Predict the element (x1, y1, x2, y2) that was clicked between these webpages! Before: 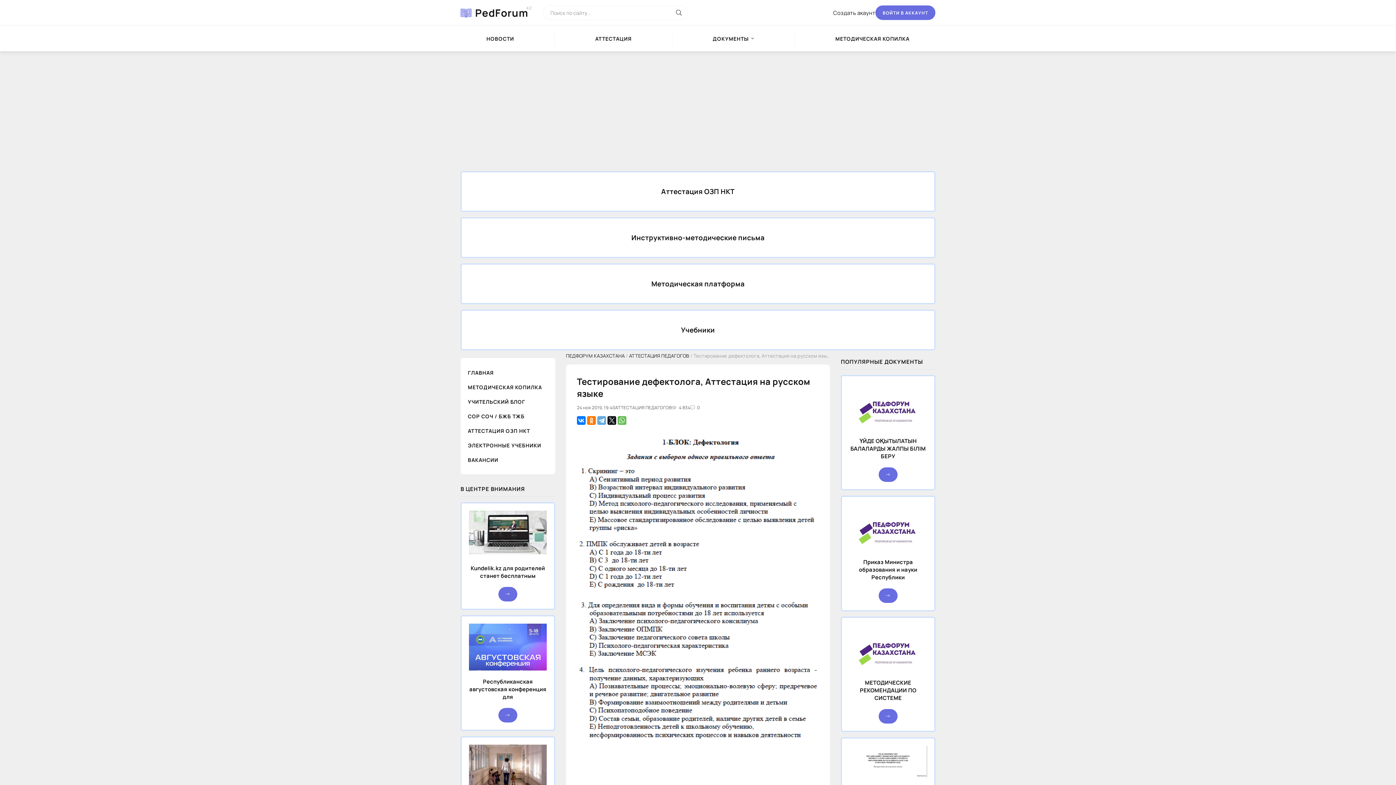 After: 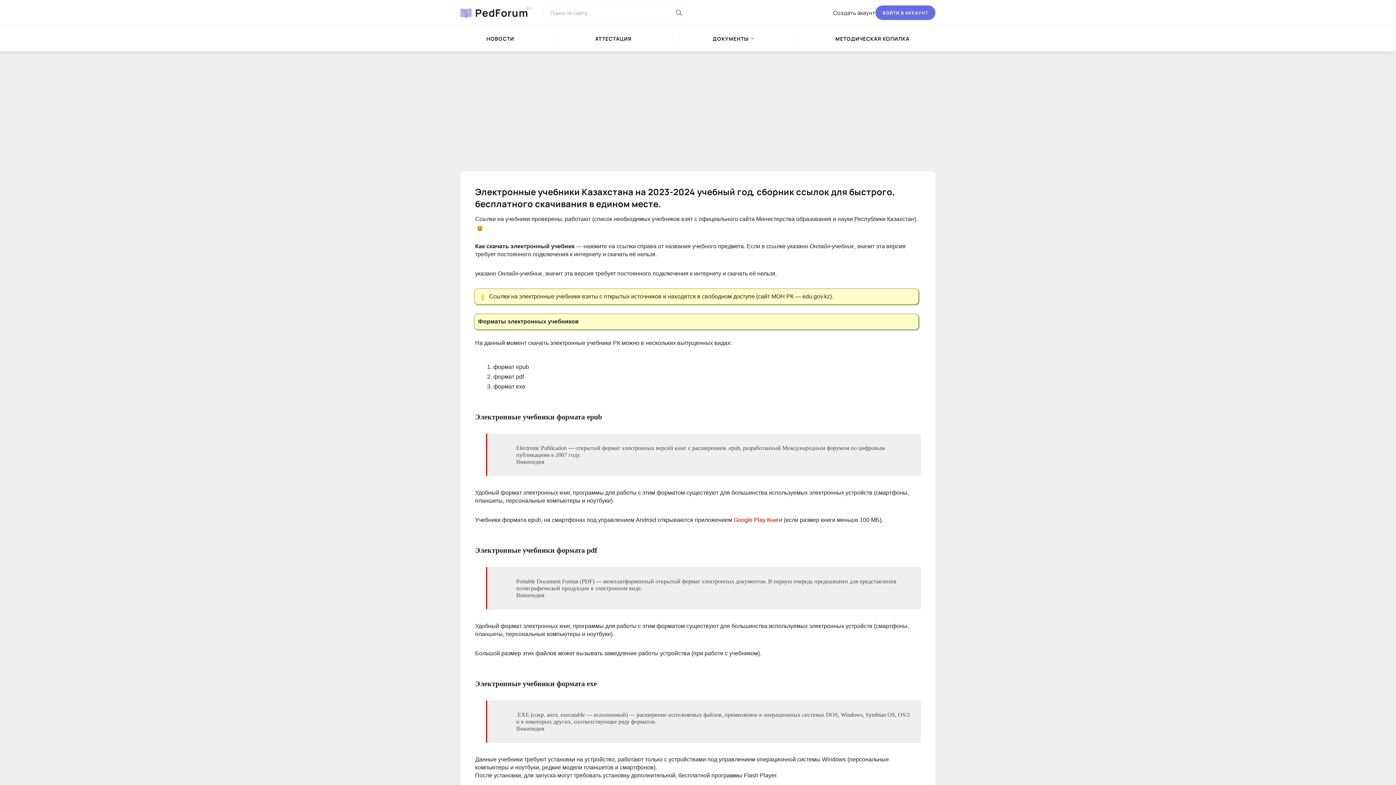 Action: bbox: (460, 438, 555, 452) label: ЭЛЕКТРОННЫЕ УЧЕБНИКИ